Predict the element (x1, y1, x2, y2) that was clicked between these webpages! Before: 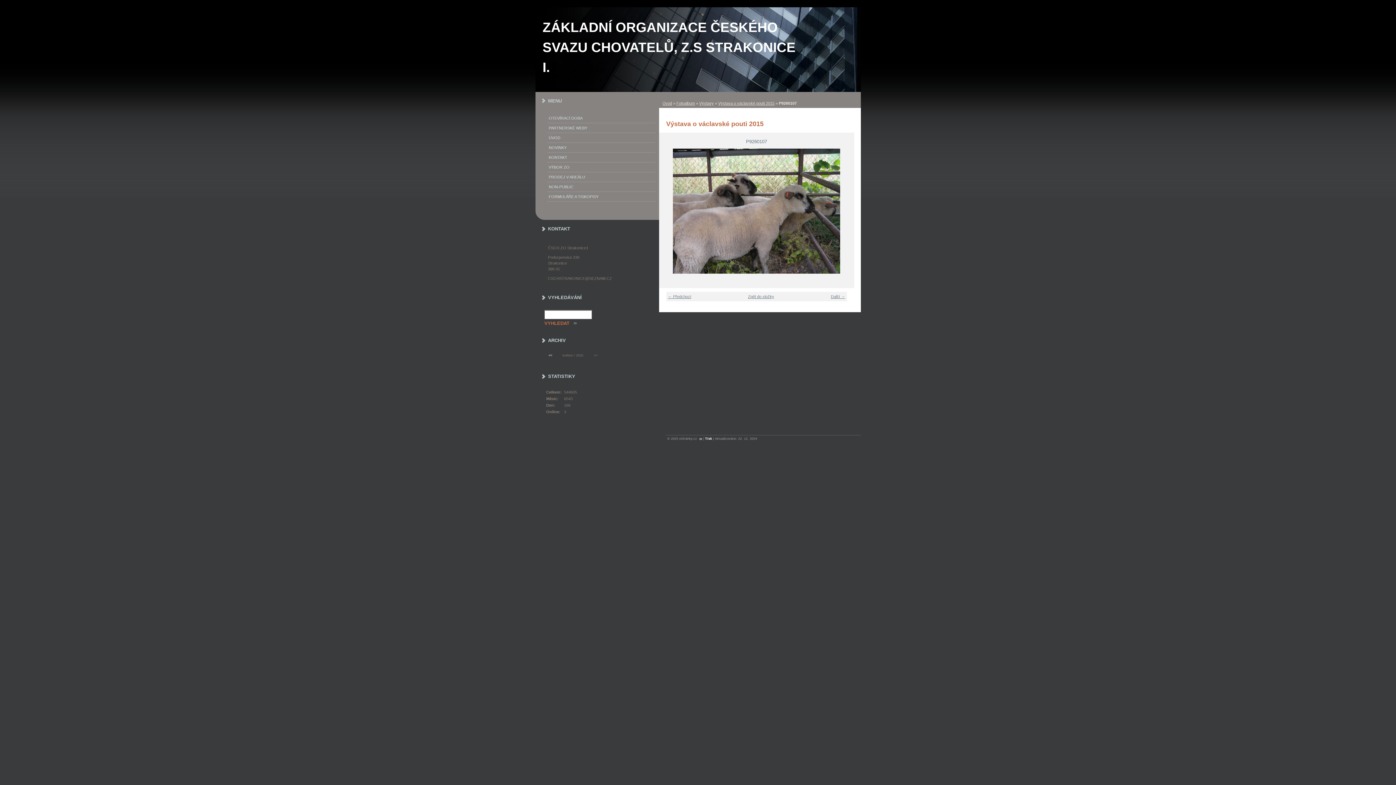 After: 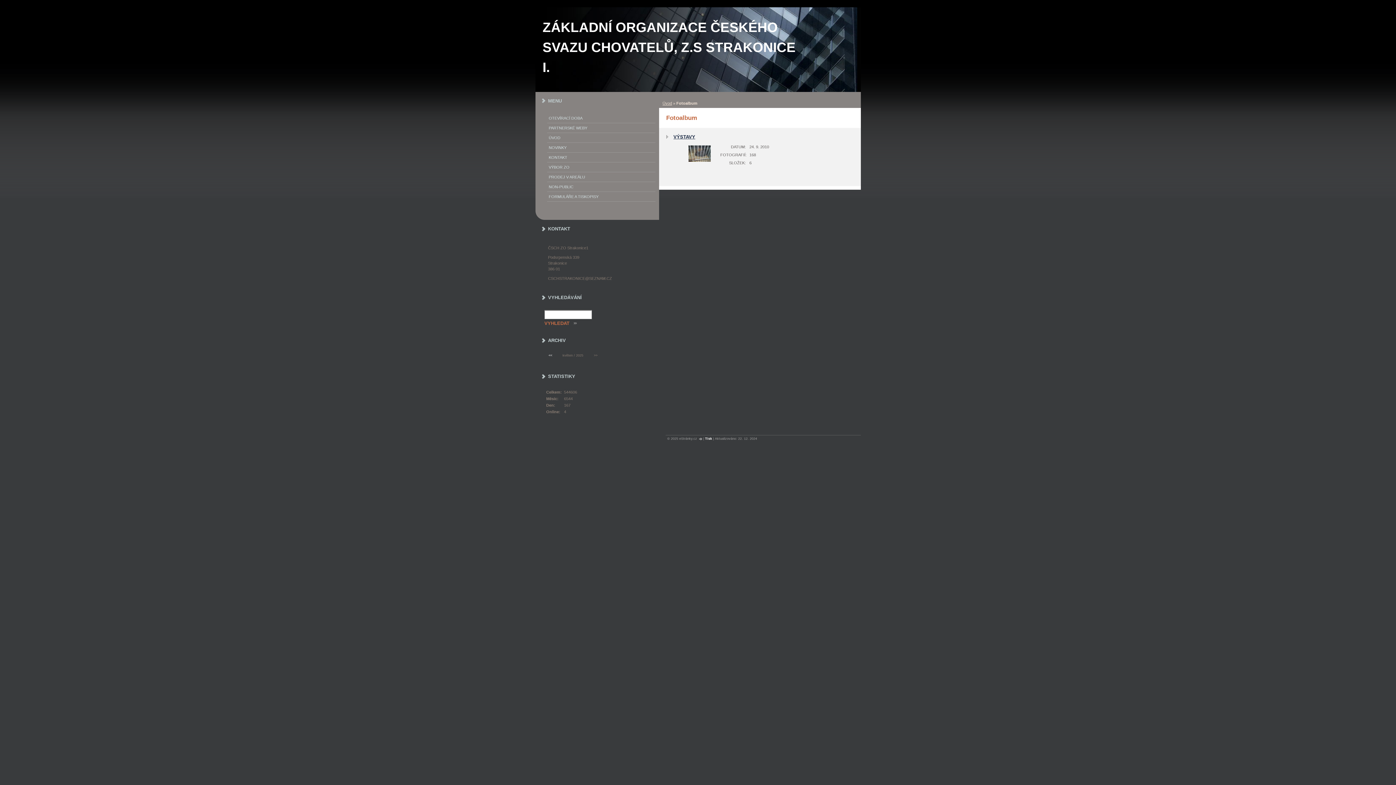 Action: label: Fotoalbum bbox: (676, 100, 695, 105)